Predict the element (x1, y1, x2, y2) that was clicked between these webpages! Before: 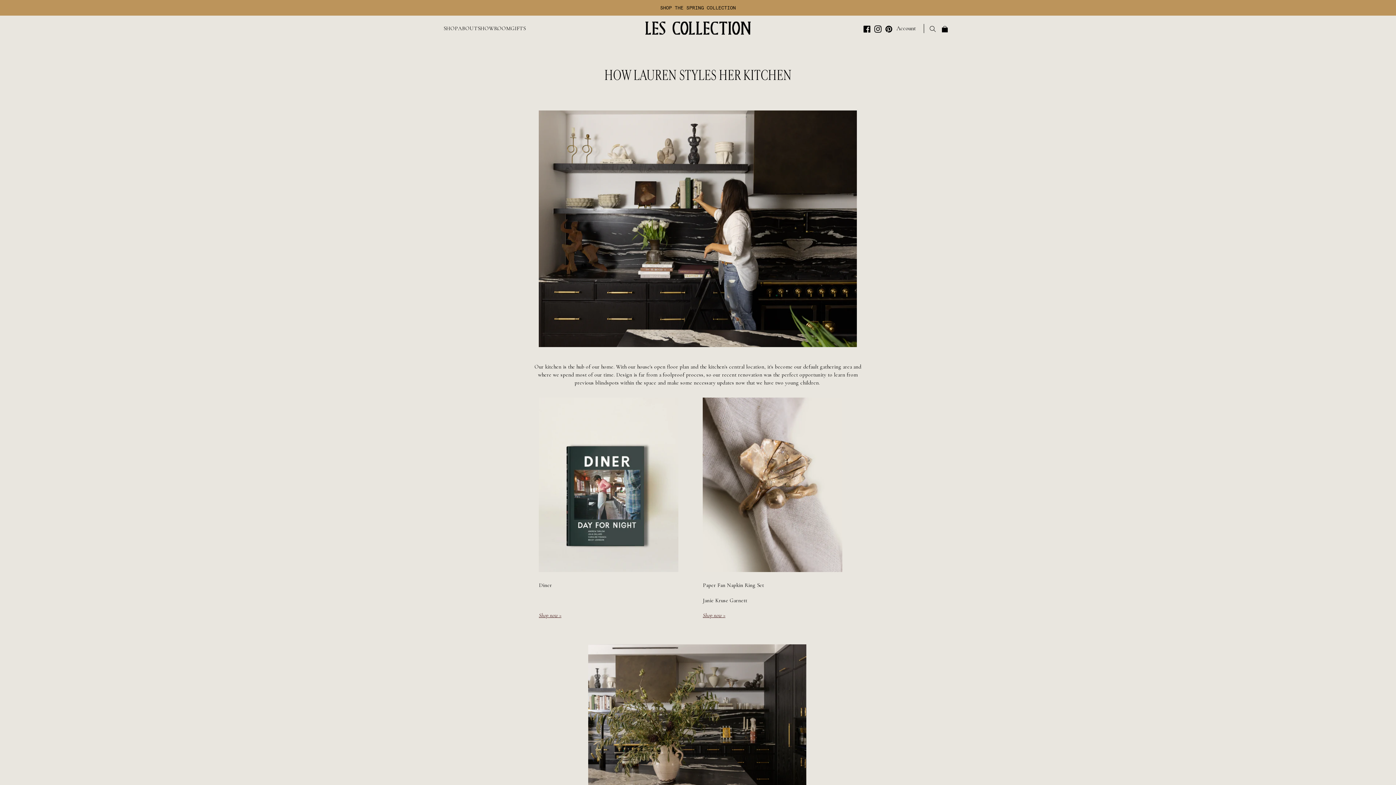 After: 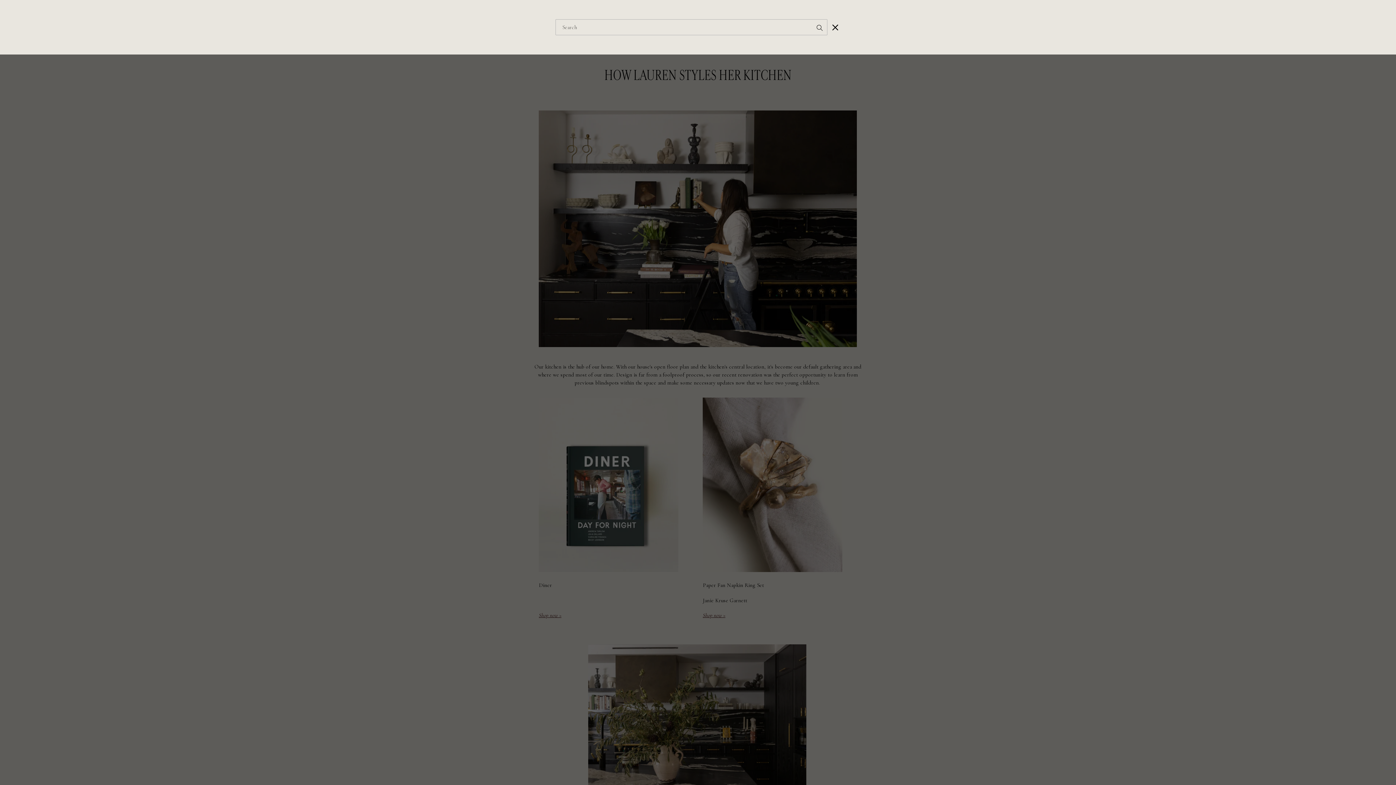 Action: label: Search bbox: (927, 20, 938, 36)